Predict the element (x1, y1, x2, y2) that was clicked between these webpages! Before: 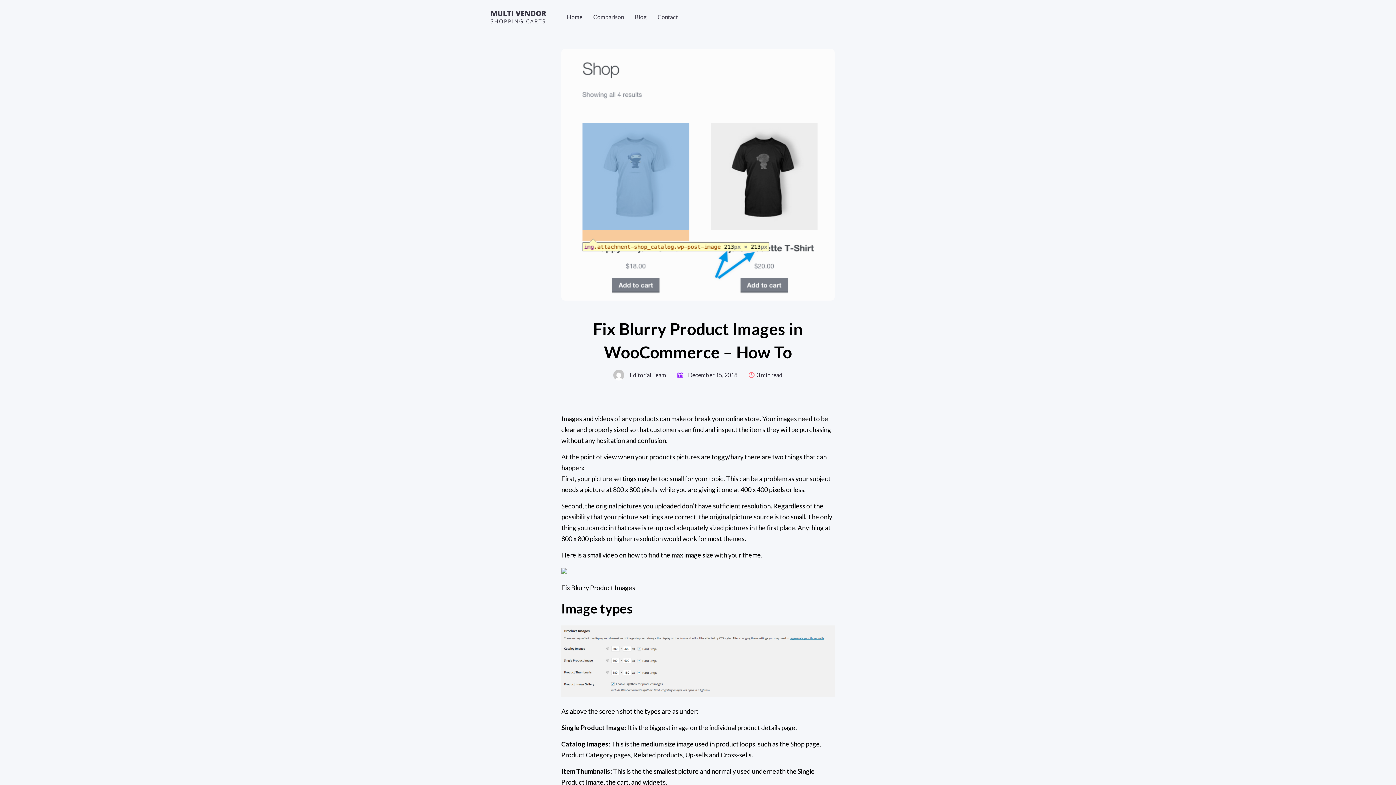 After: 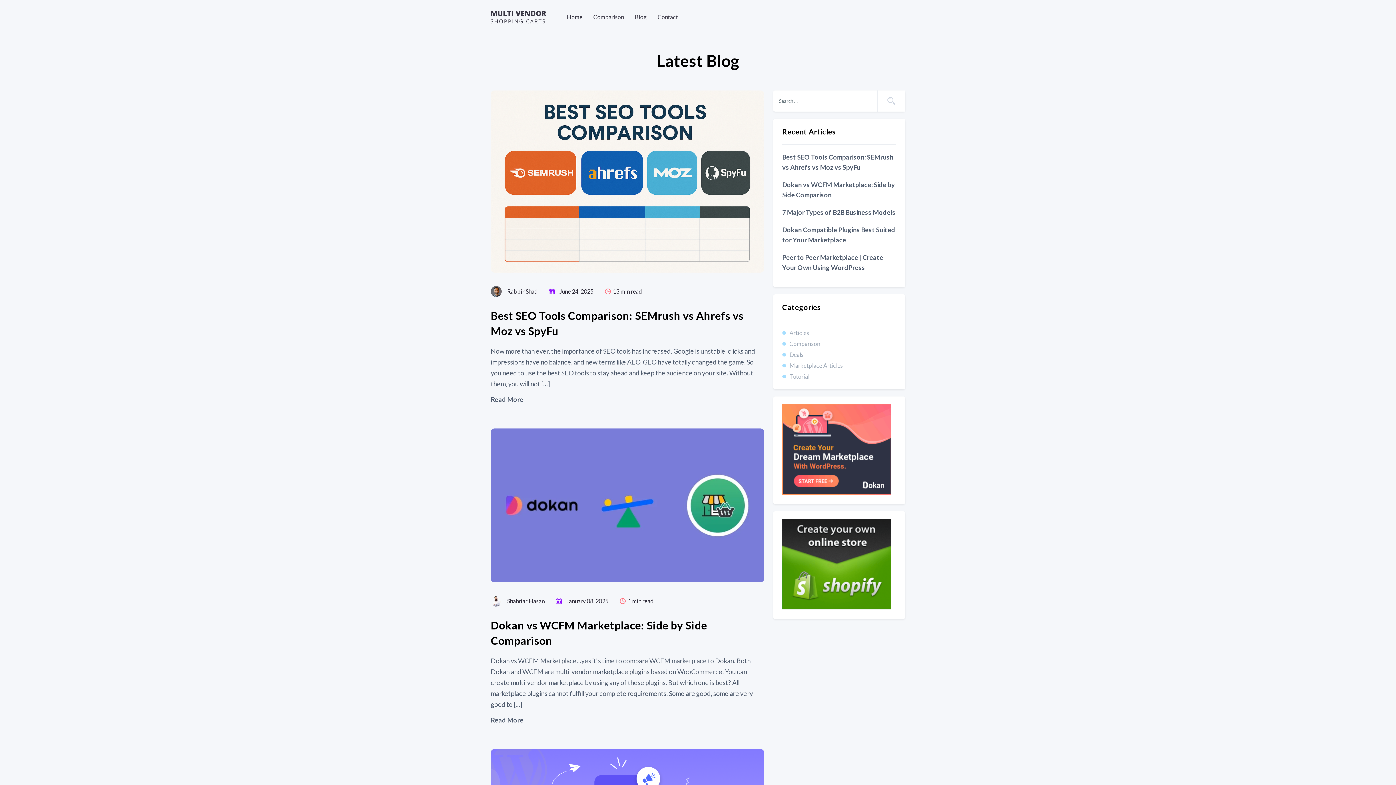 Action: label: Blog bbox: (629, 7, 652, 26)